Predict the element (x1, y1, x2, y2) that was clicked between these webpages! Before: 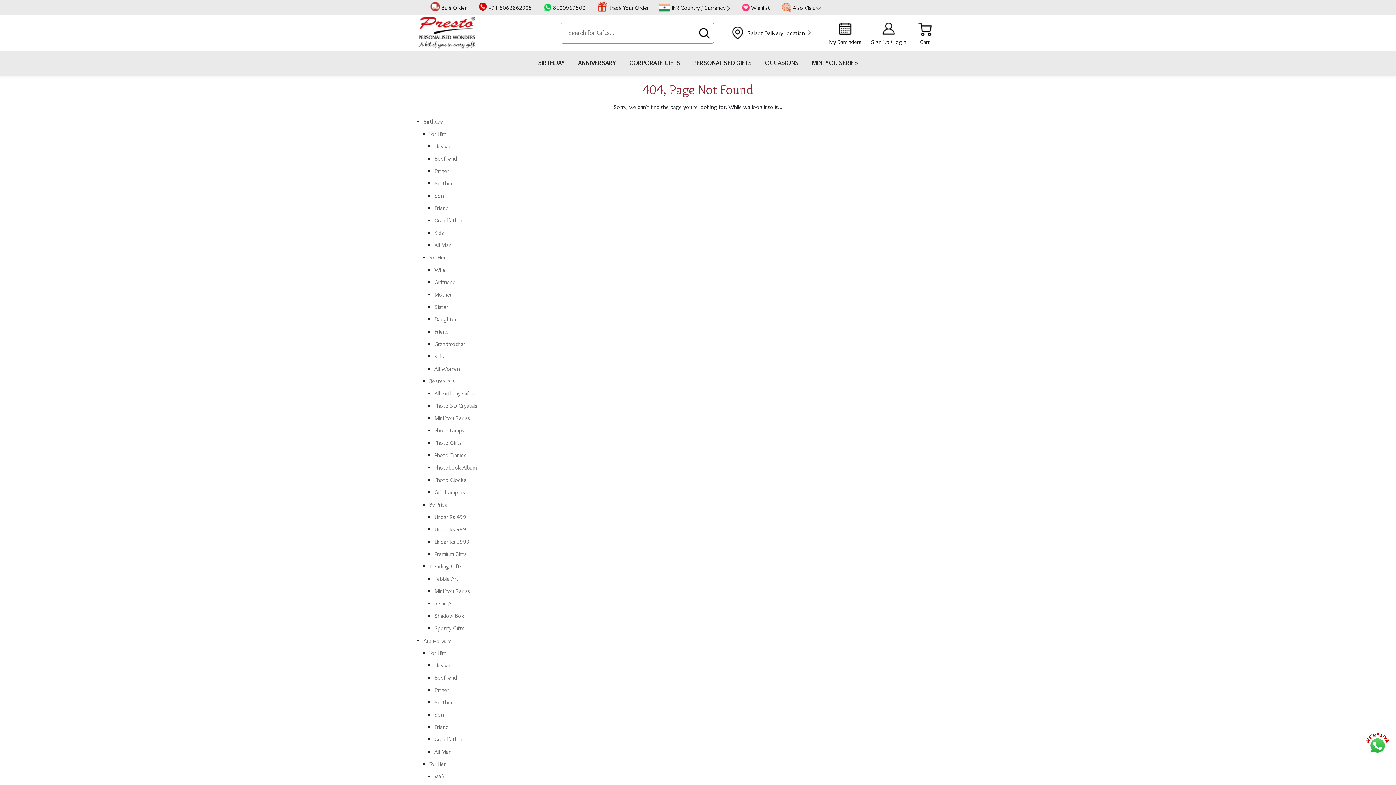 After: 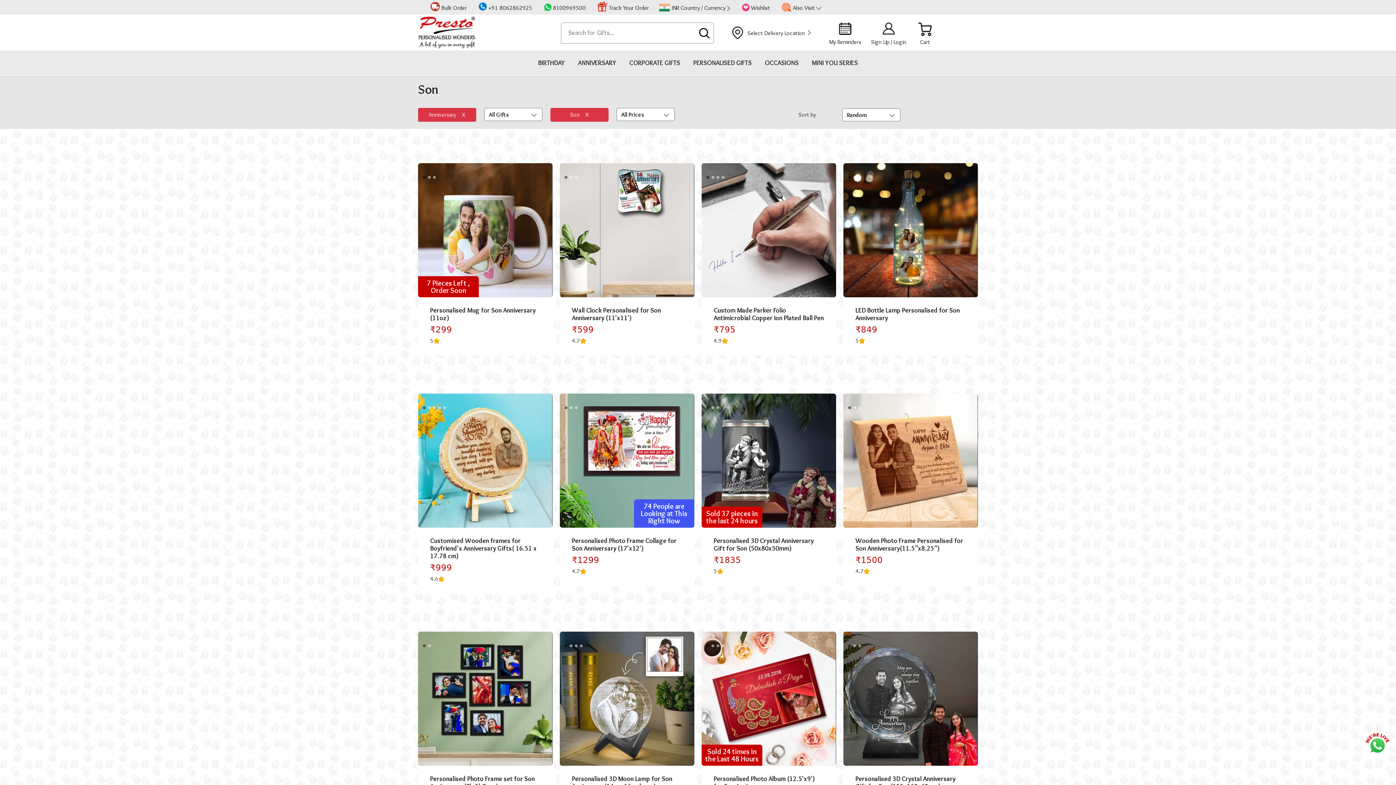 Action: bbox: (434, 711, 444, 718) label: Son